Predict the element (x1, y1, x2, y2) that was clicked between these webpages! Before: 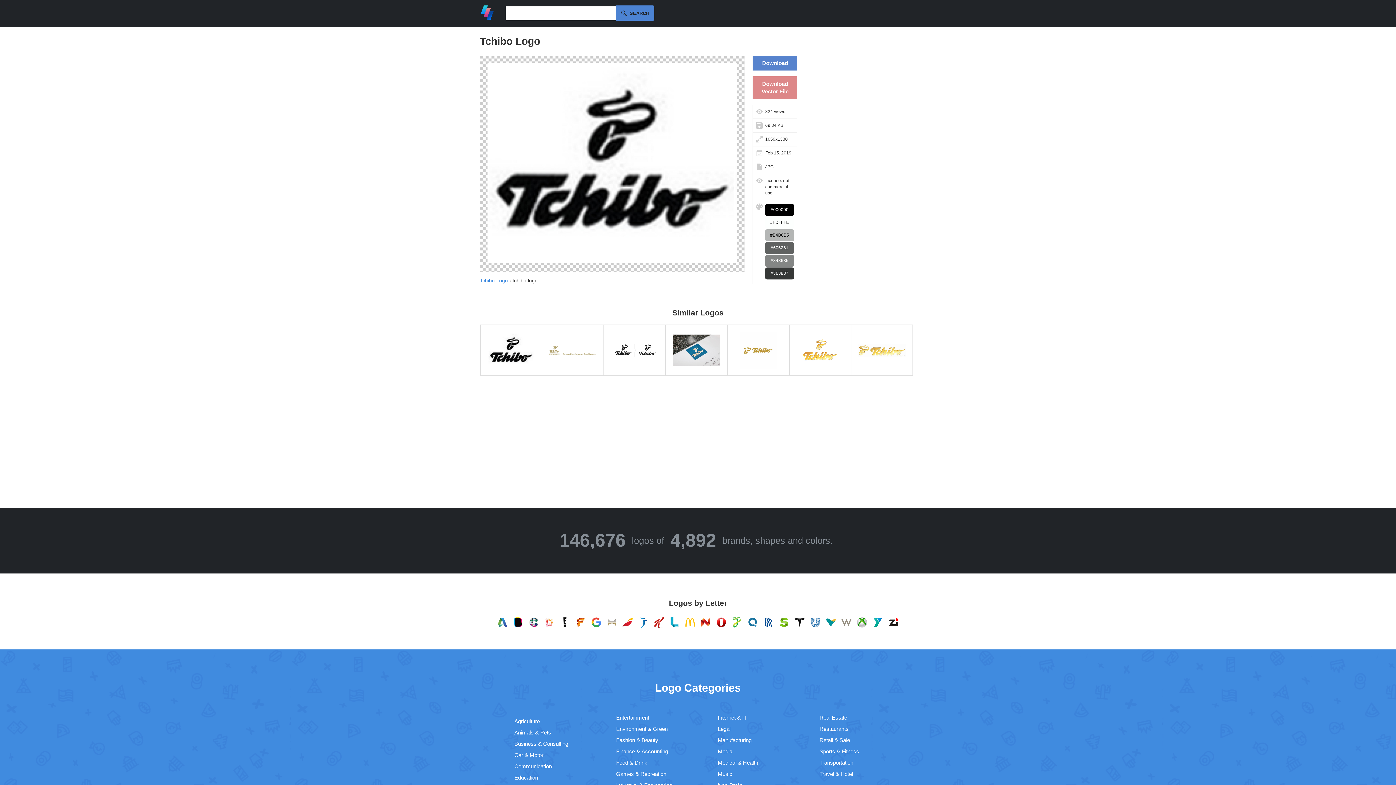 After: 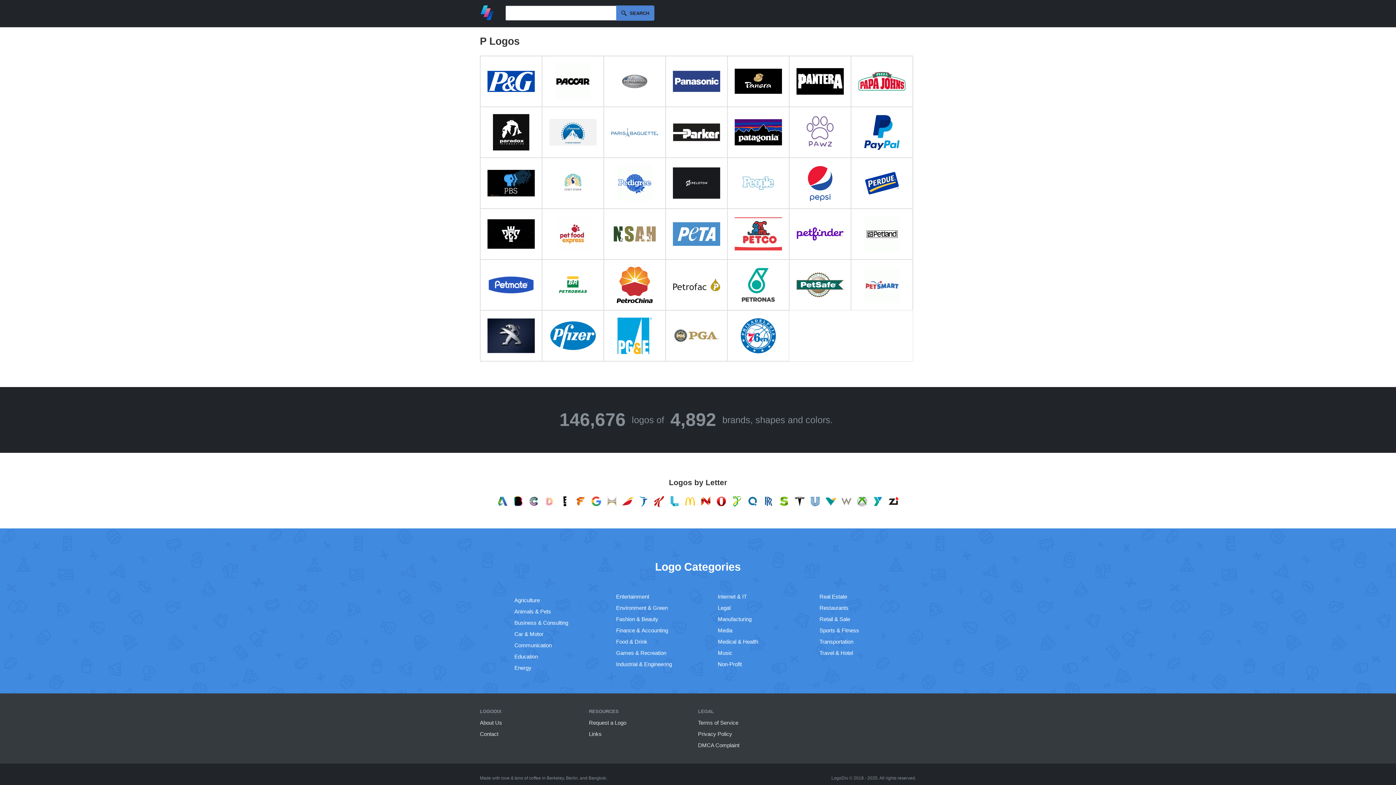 Action: bbox: (730, 625, 744, 630)